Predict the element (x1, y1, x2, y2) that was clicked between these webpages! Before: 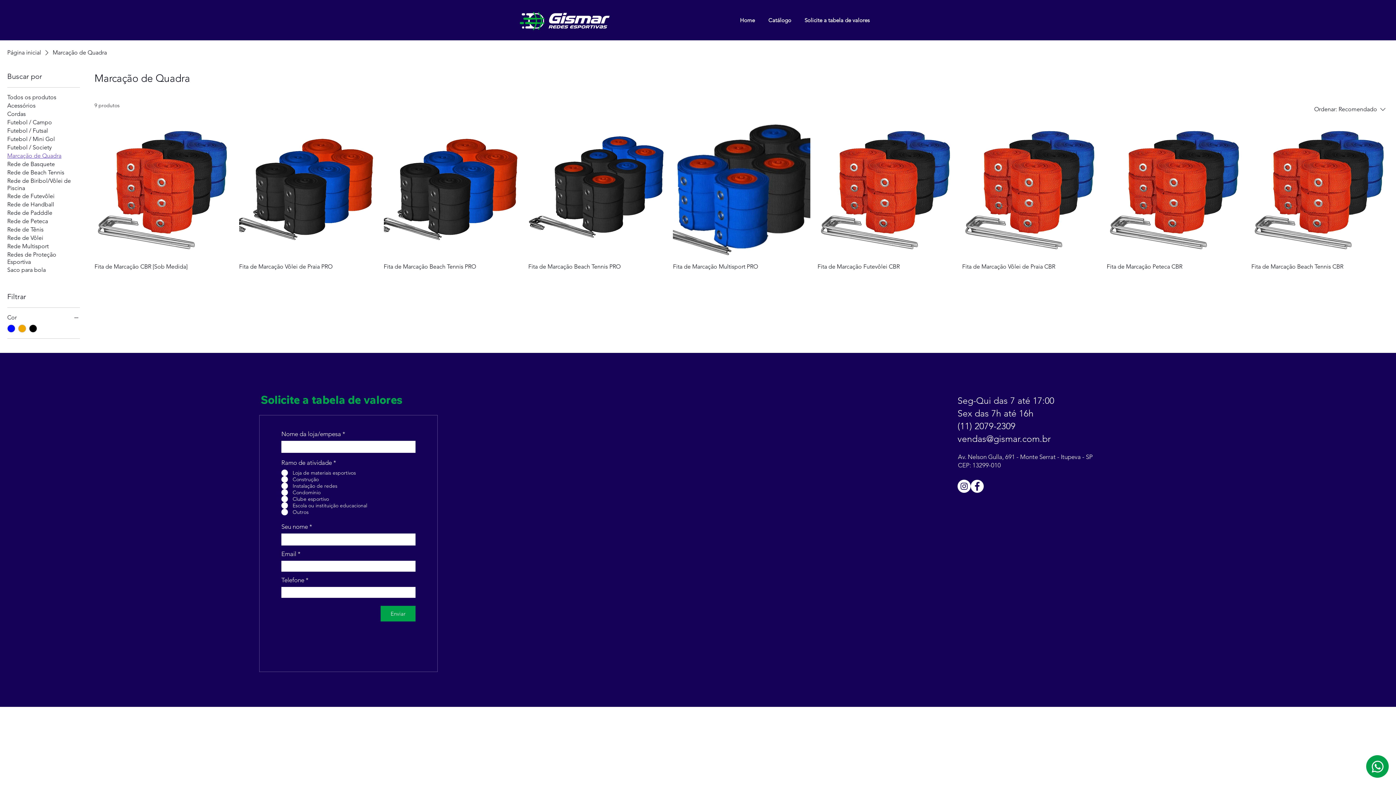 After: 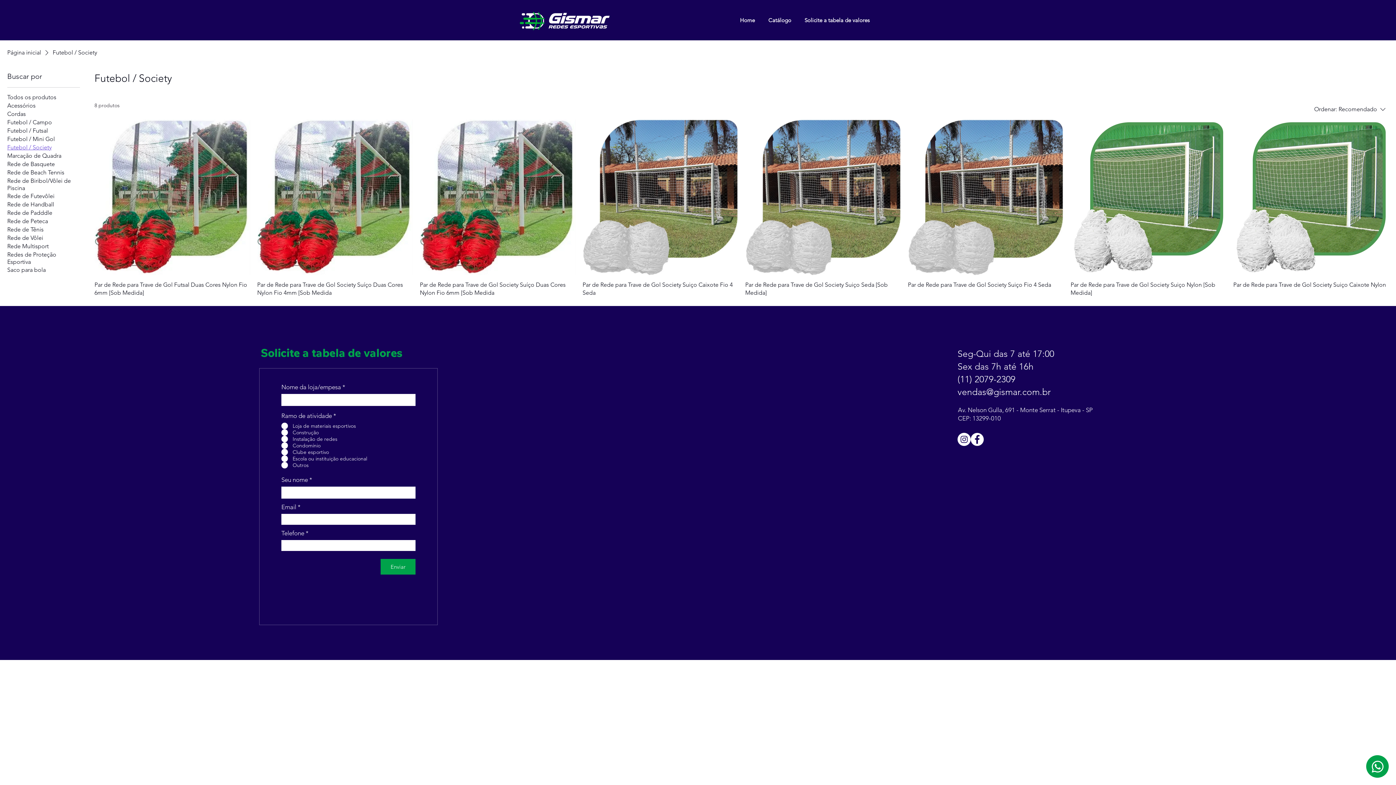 Action: bbox: (7, 144, 51, 151) label: Futebol / Society